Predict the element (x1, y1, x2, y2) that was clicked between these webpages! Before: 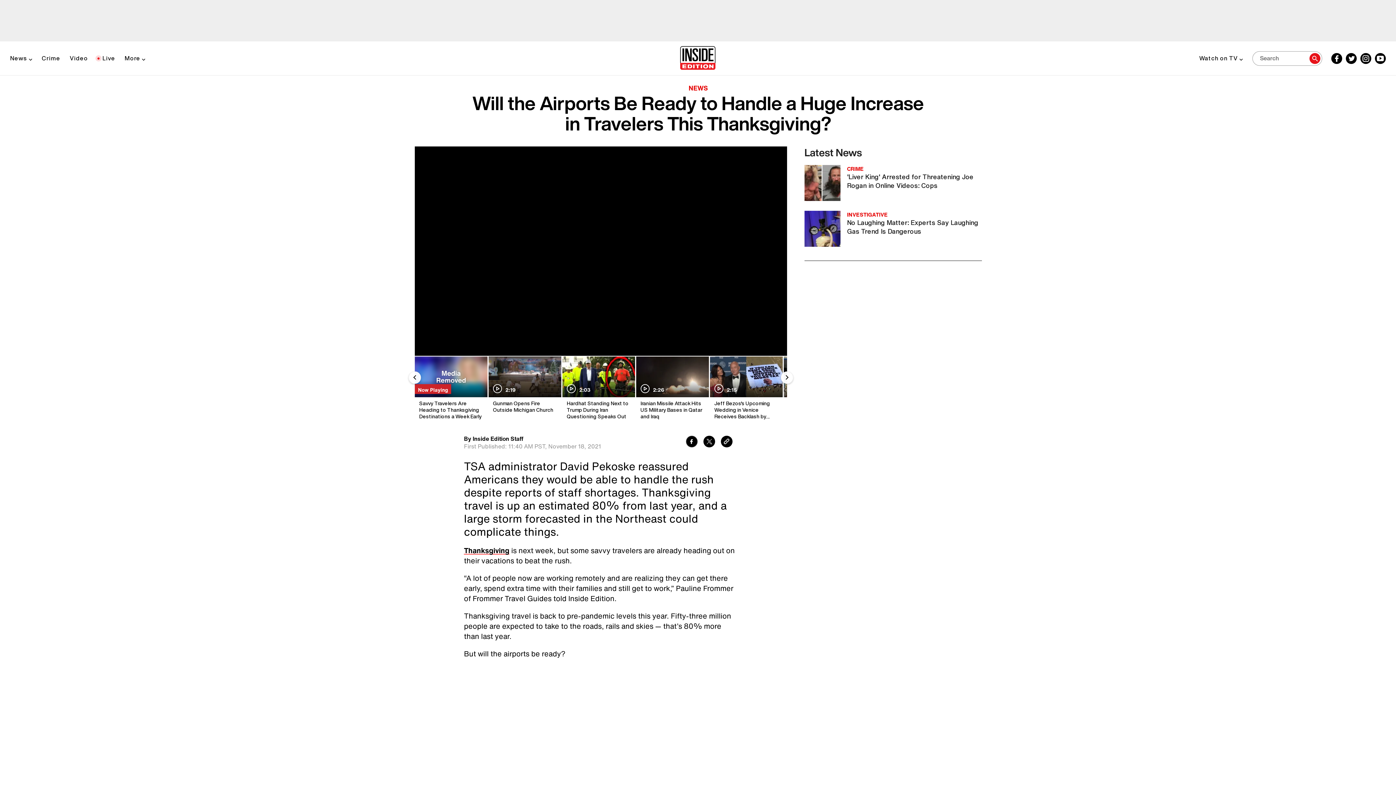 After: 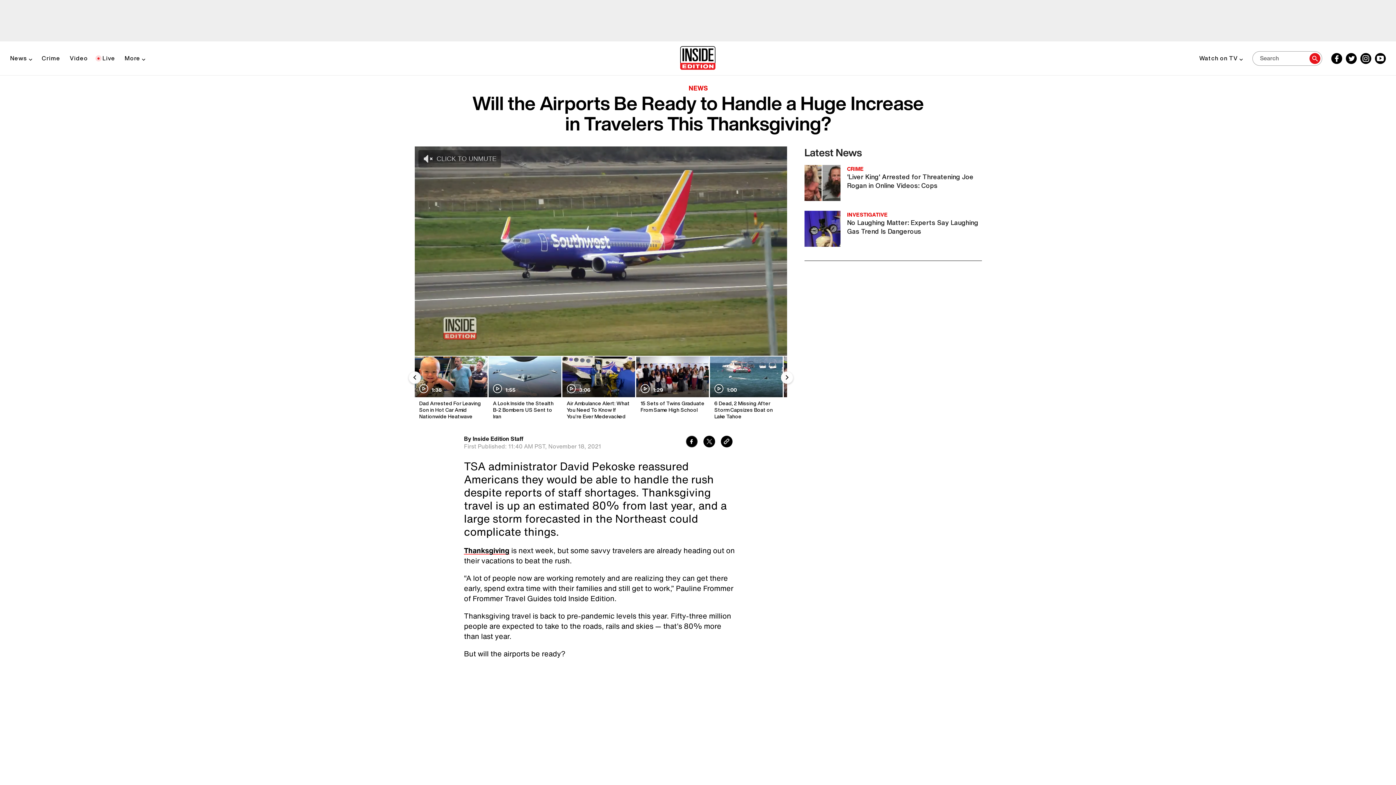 Action: bbox: (780, 371, 793, 383) label: Next Slide